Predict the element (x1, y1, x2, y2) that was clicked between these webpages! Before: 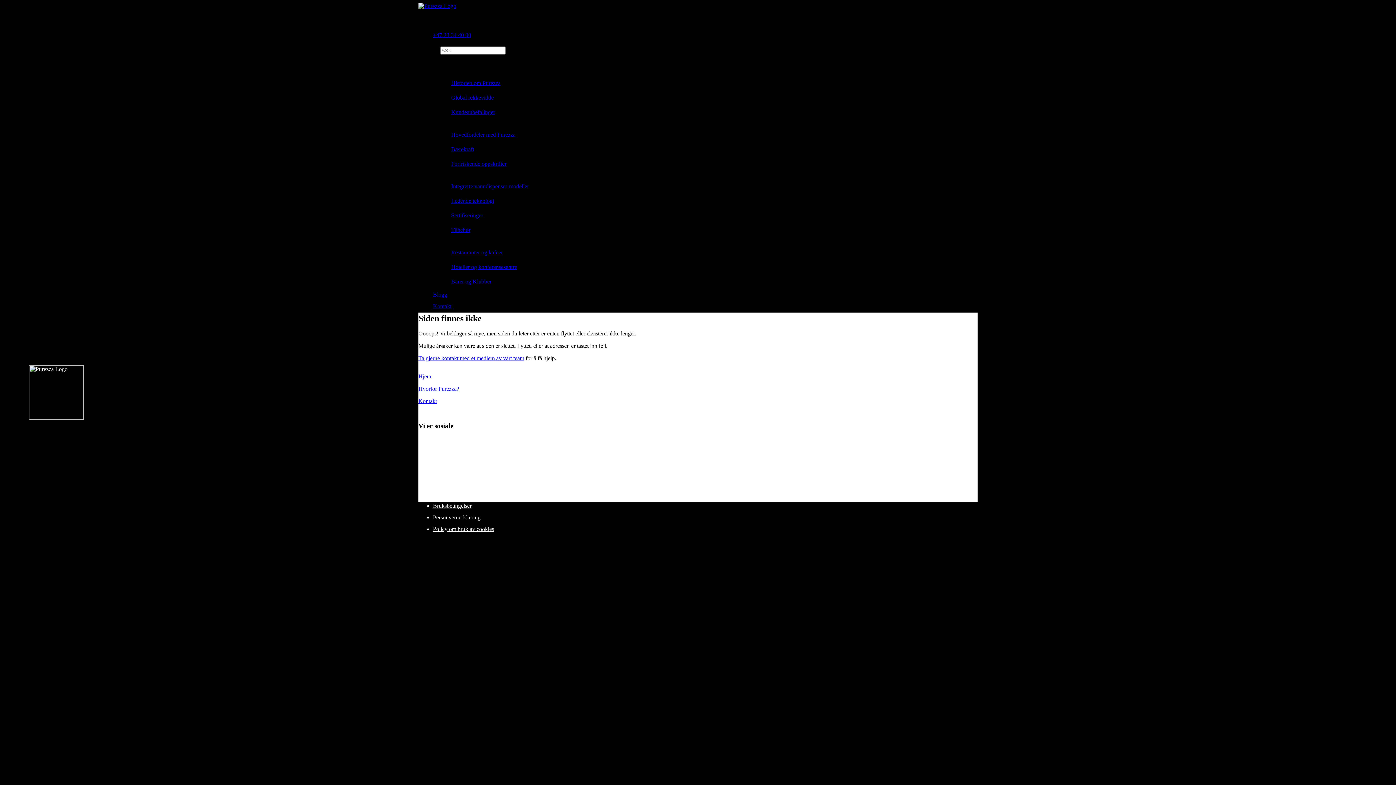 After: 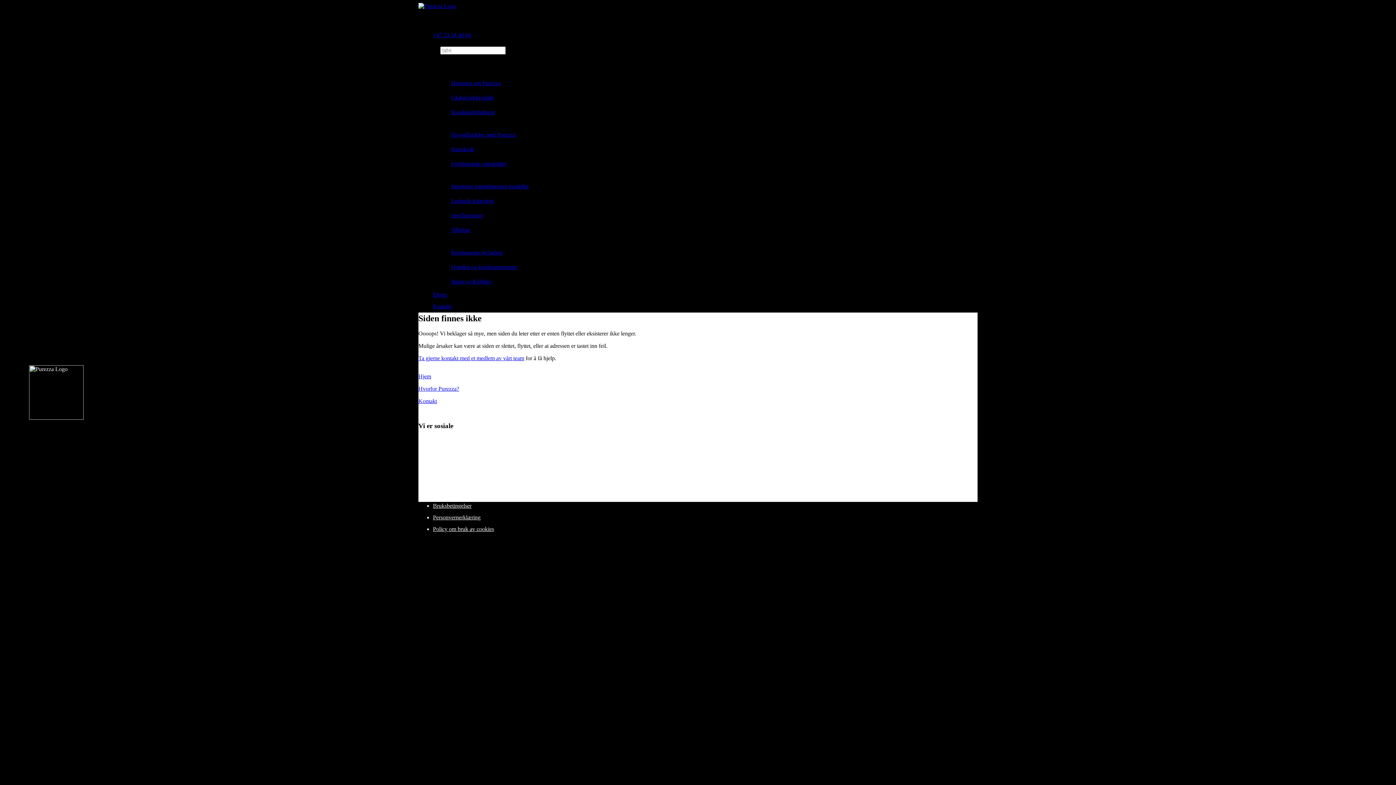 Action: bbox: (418, 460, 977, 478) label: Instagram